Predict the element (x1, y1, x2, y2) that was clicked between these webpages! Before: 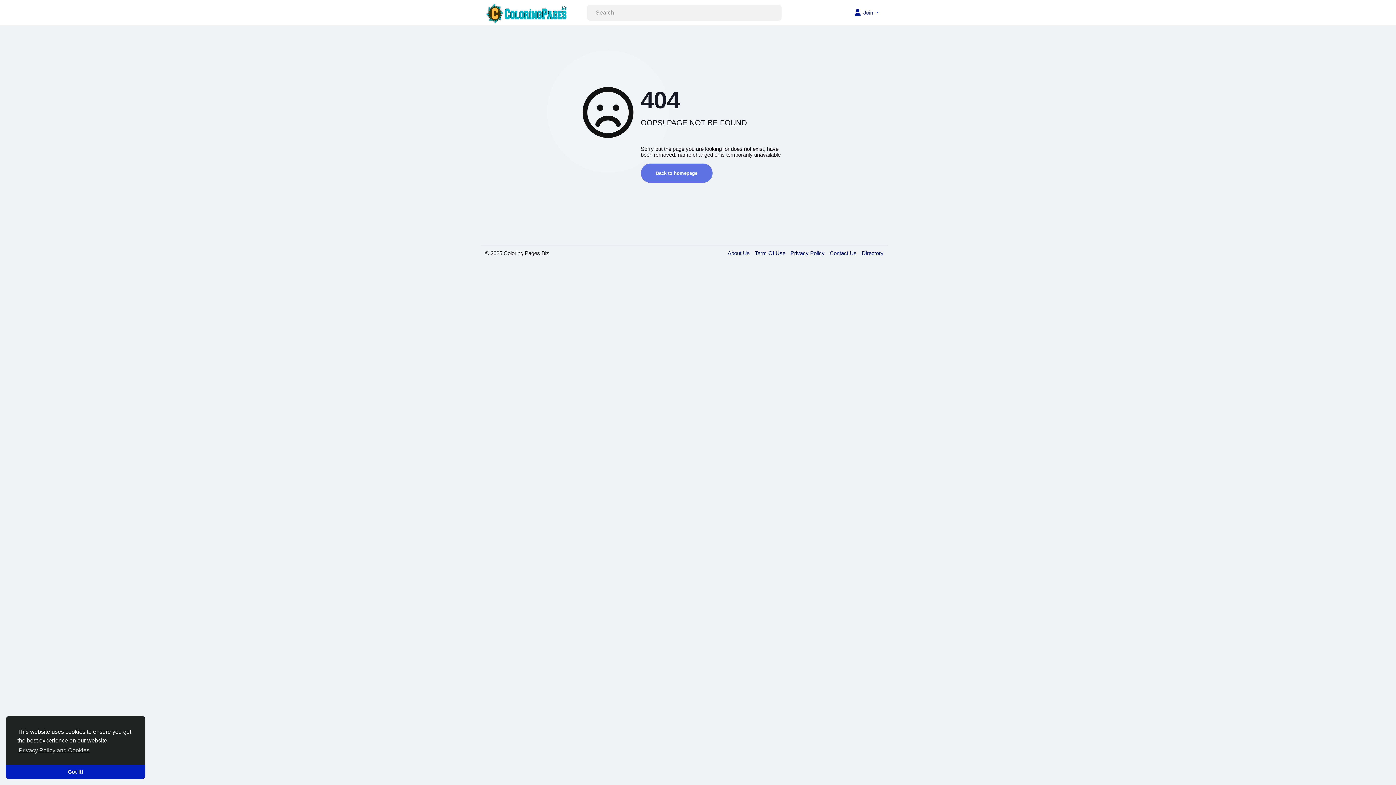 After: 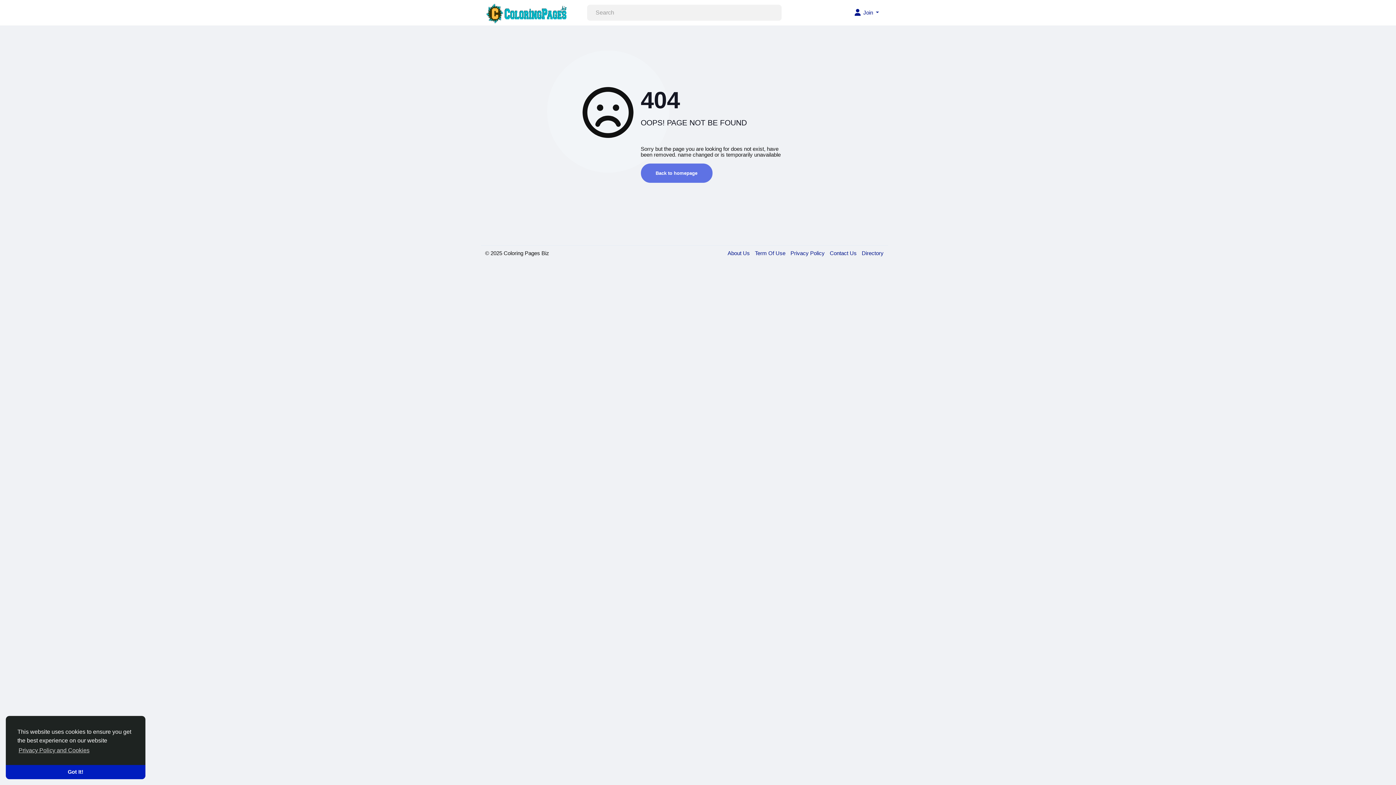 Action: bbox: (485, 0, 578, 25)